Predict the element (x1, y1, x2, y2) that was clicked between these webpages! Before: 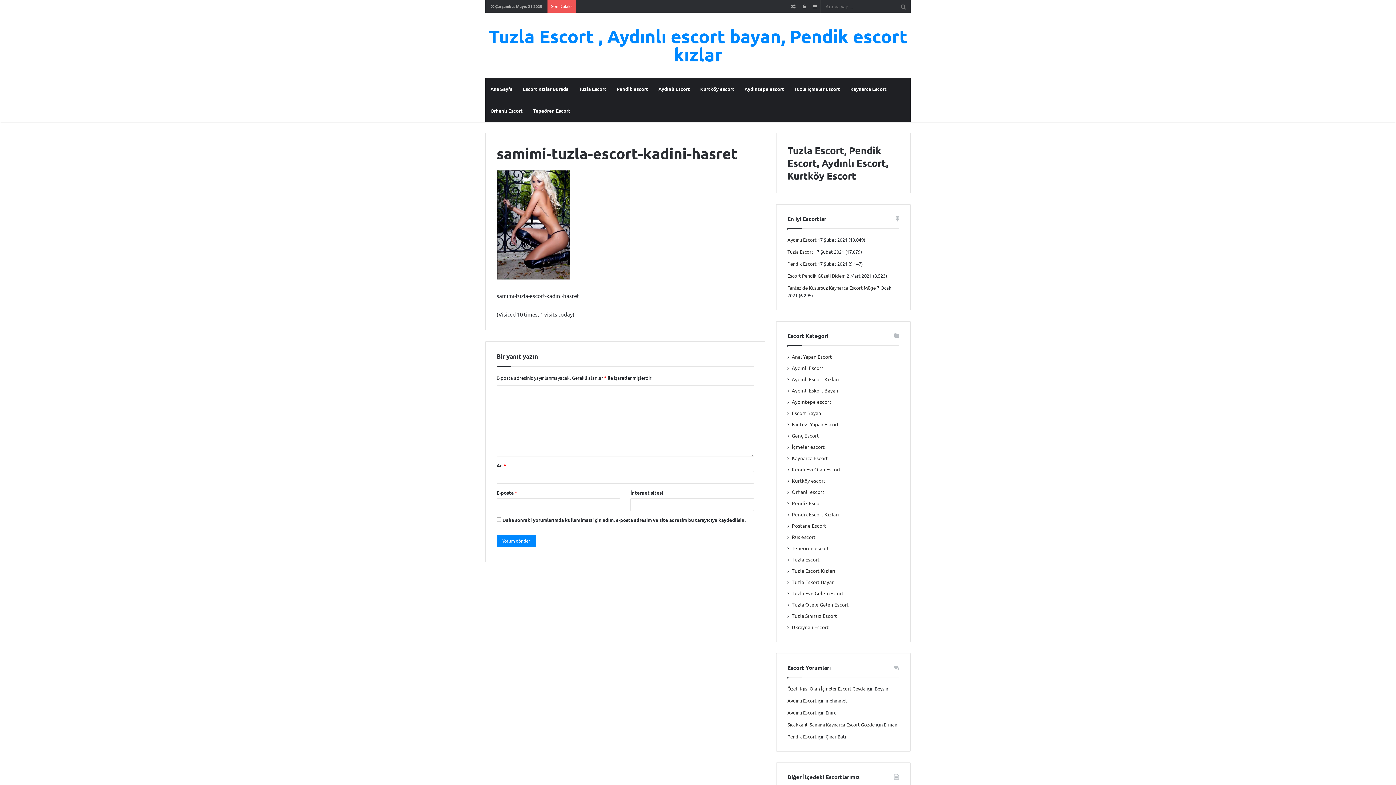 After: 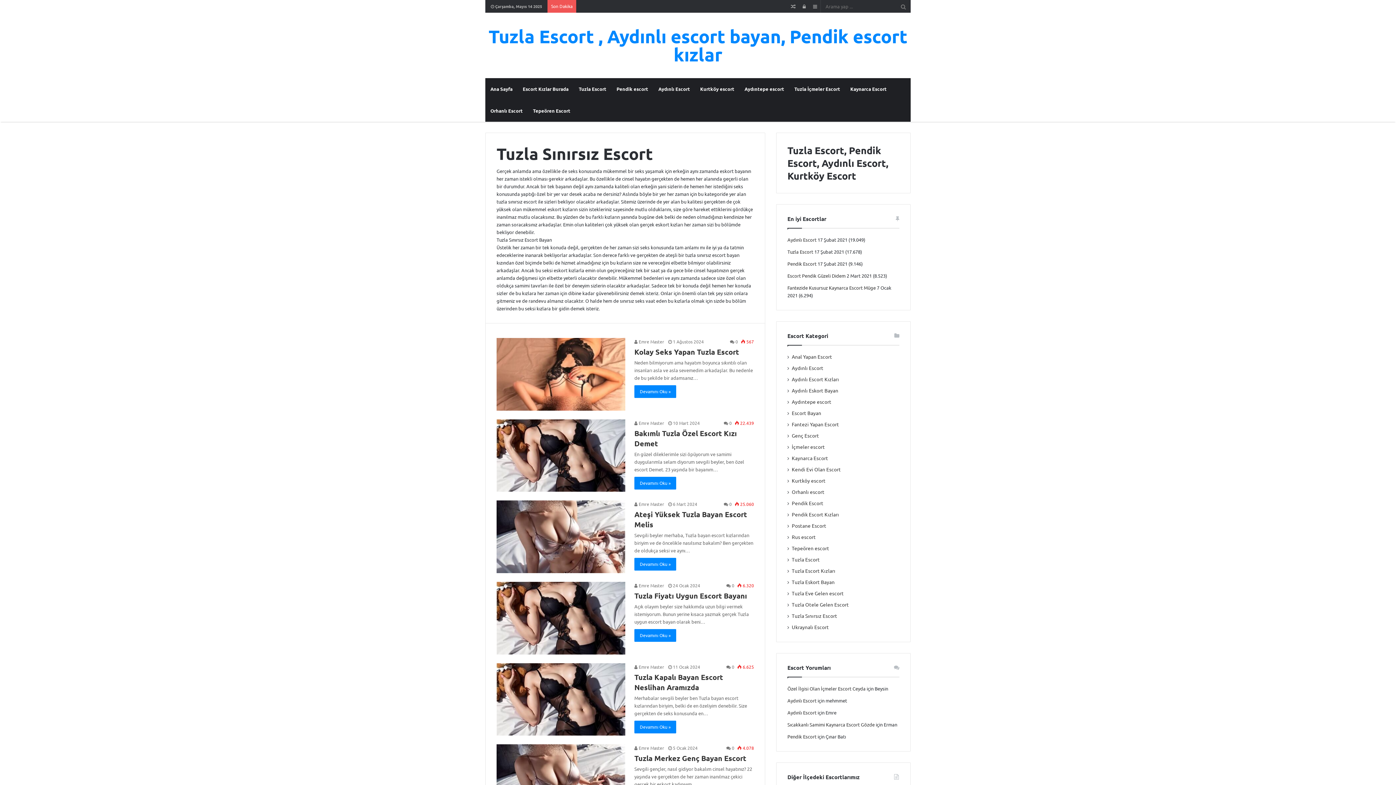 Action: bbox: (792, 612, 837, 620) label: Tuzla Sınırsız Escort